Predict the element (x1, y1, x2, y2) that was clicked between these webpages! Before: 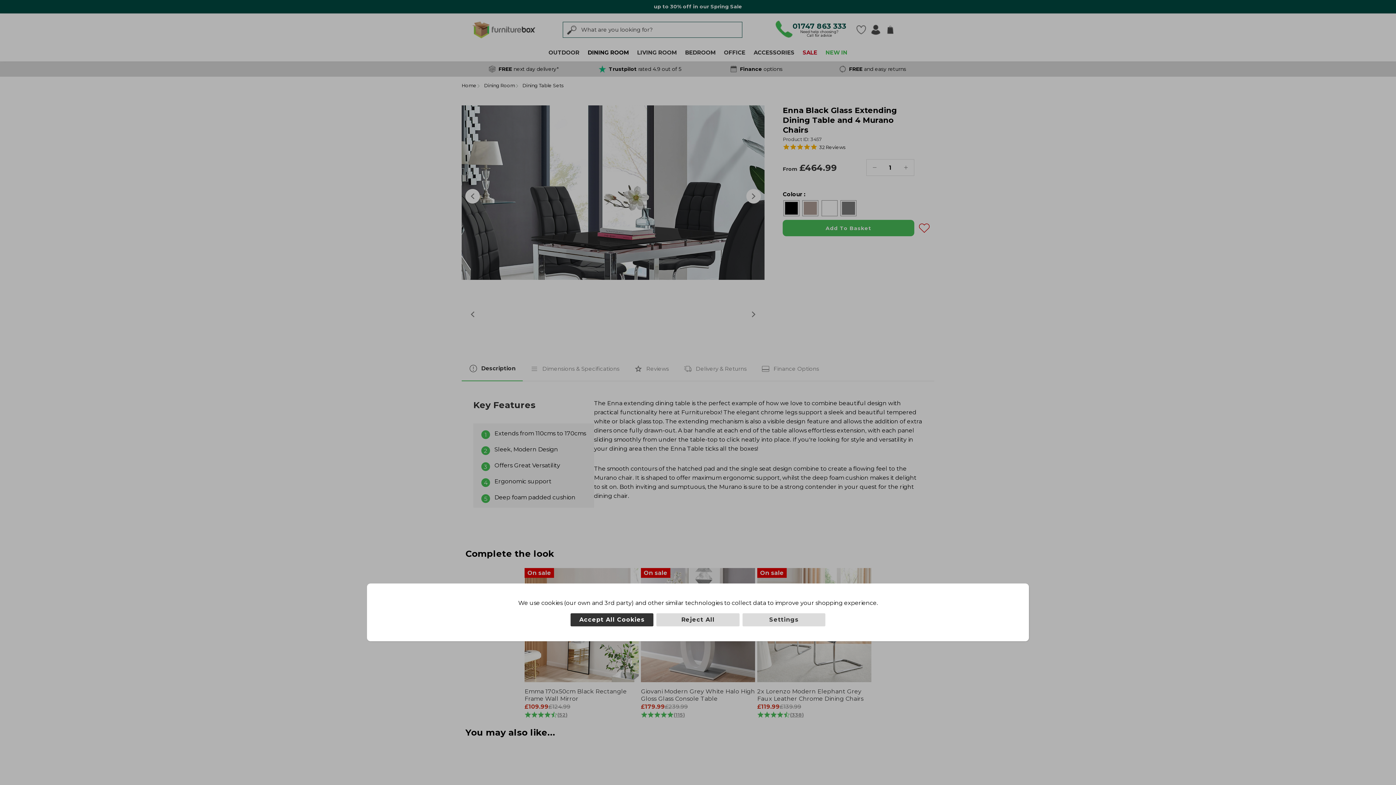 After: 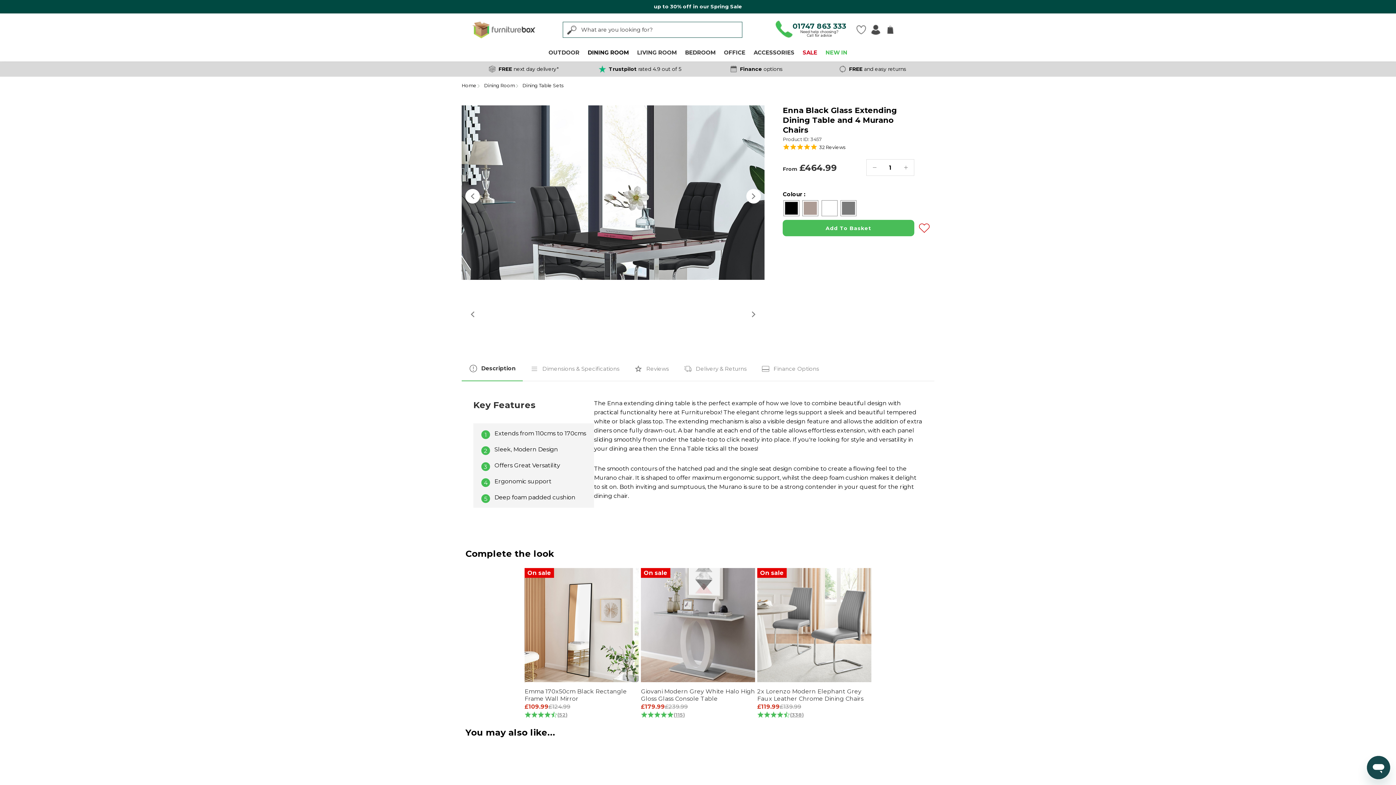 Action: label: Accept All Cookies bbox: (570, 613, 653, 626)